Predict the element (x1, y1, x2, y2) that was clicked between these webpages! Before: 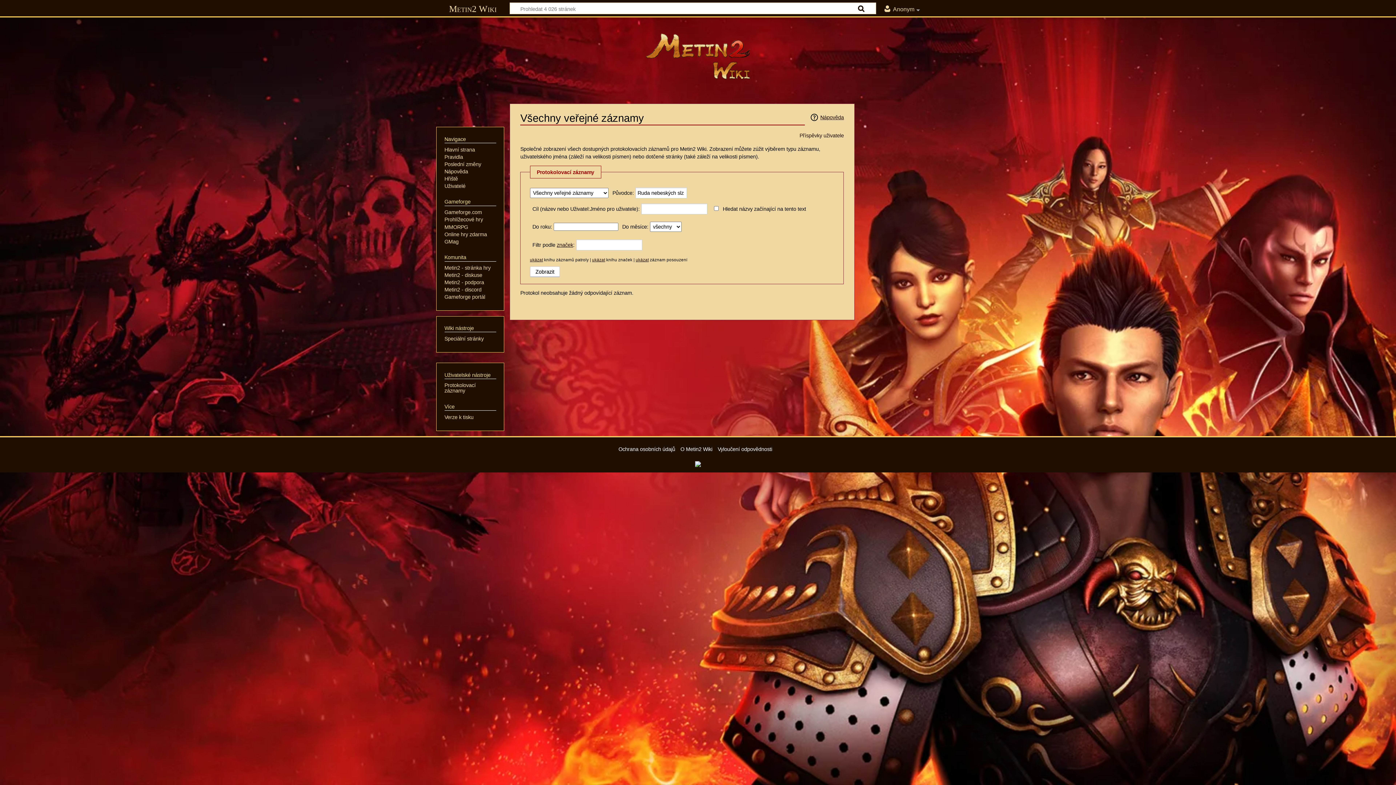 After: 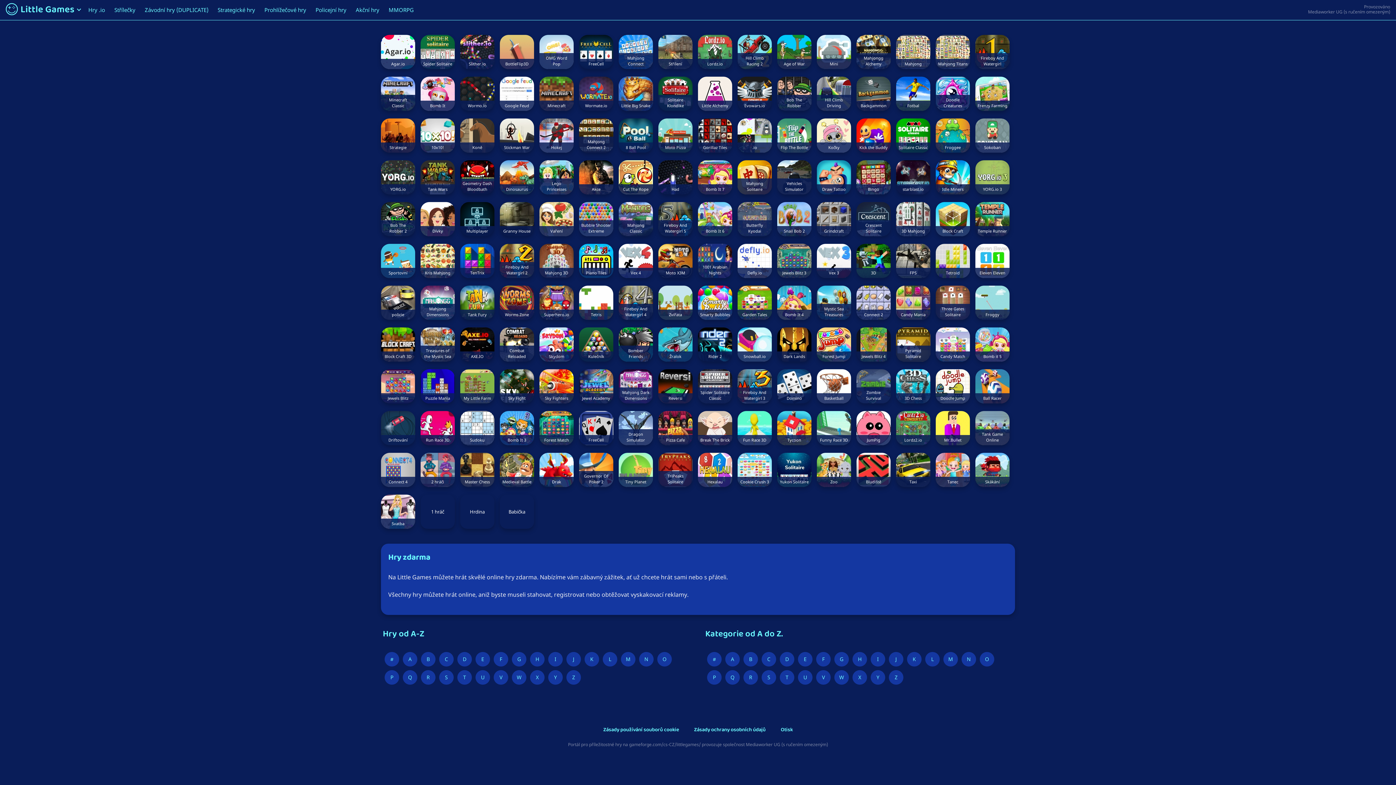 Action: label: Online hry zdarma bbox: (444, 231, 487, 237)